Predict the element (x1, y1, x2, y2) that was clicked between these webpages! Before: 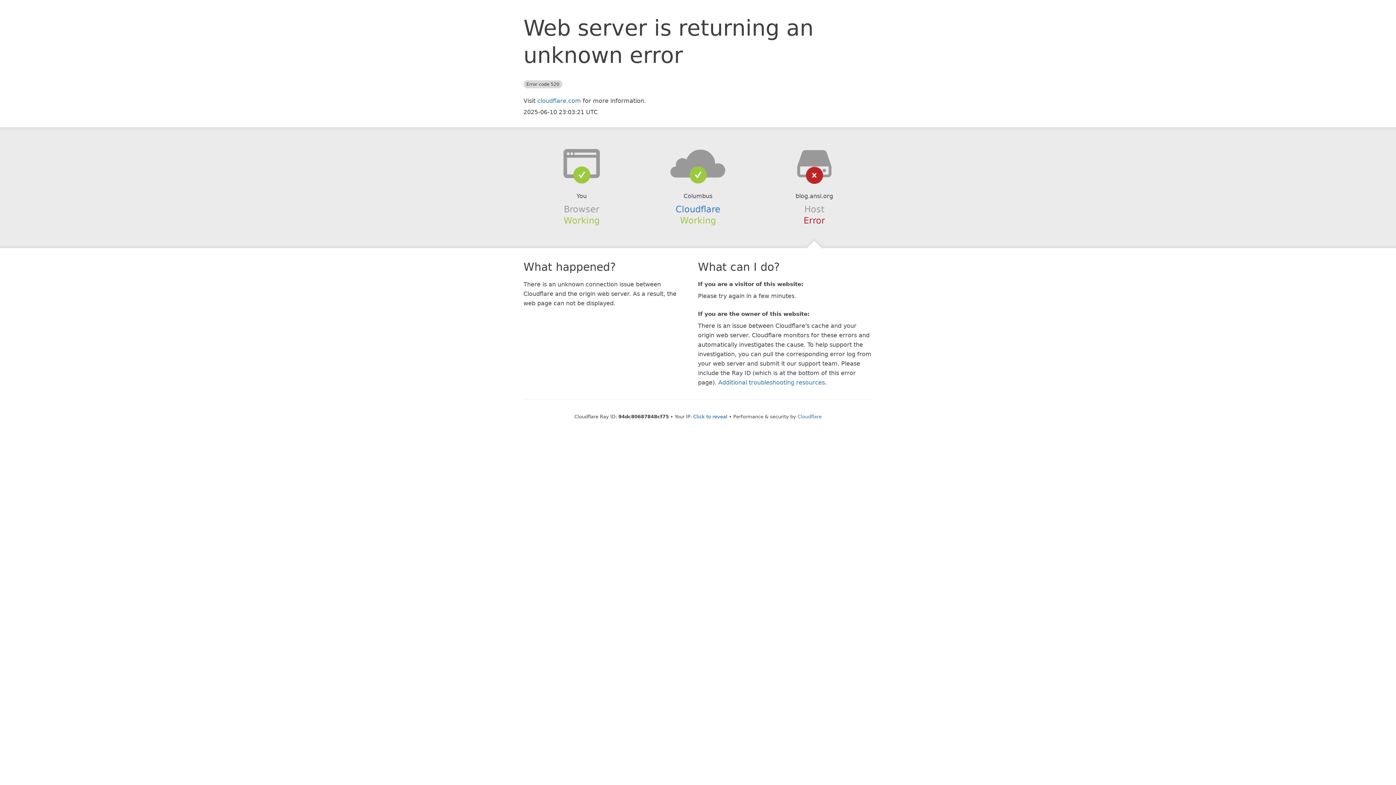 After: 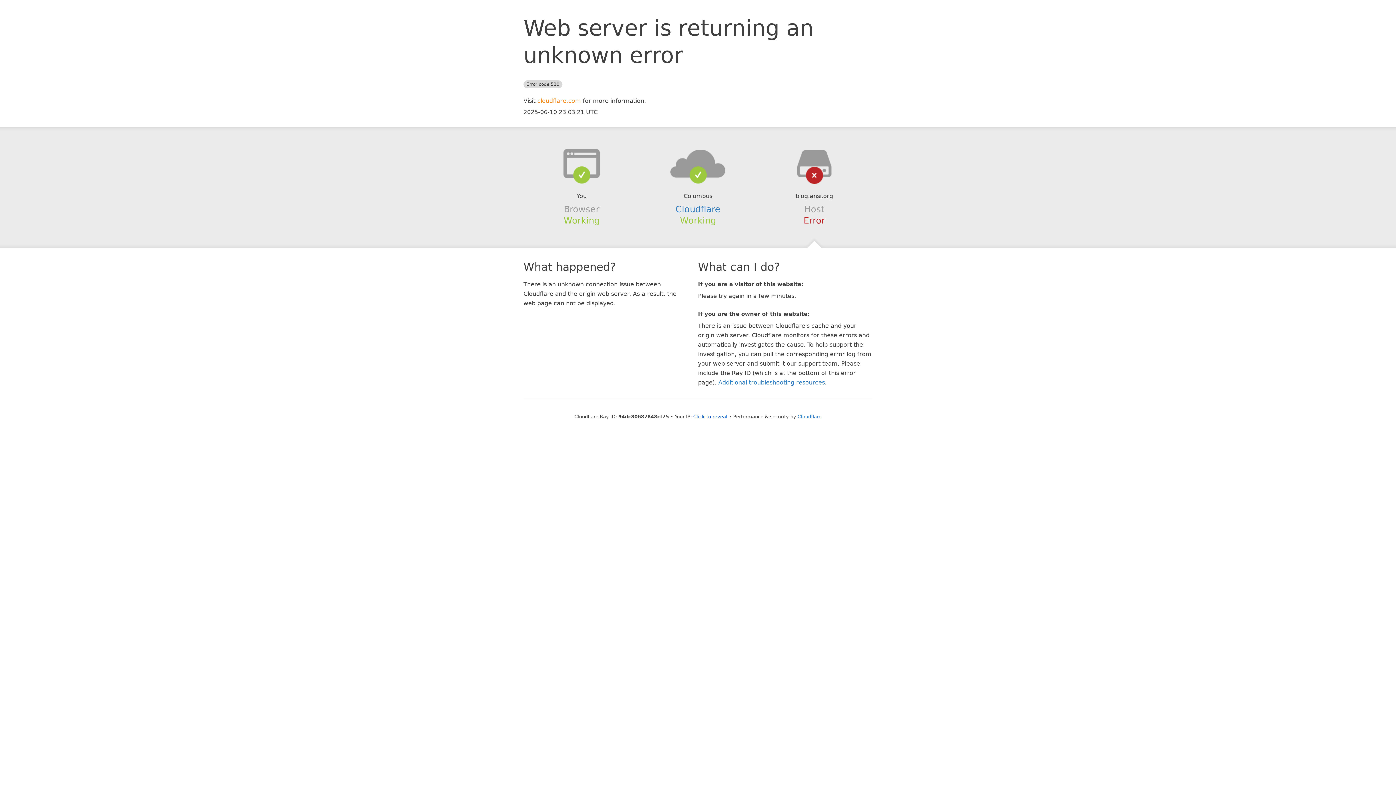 Action: bbox: (537, 97, 581, 104) label: cloudflare.com